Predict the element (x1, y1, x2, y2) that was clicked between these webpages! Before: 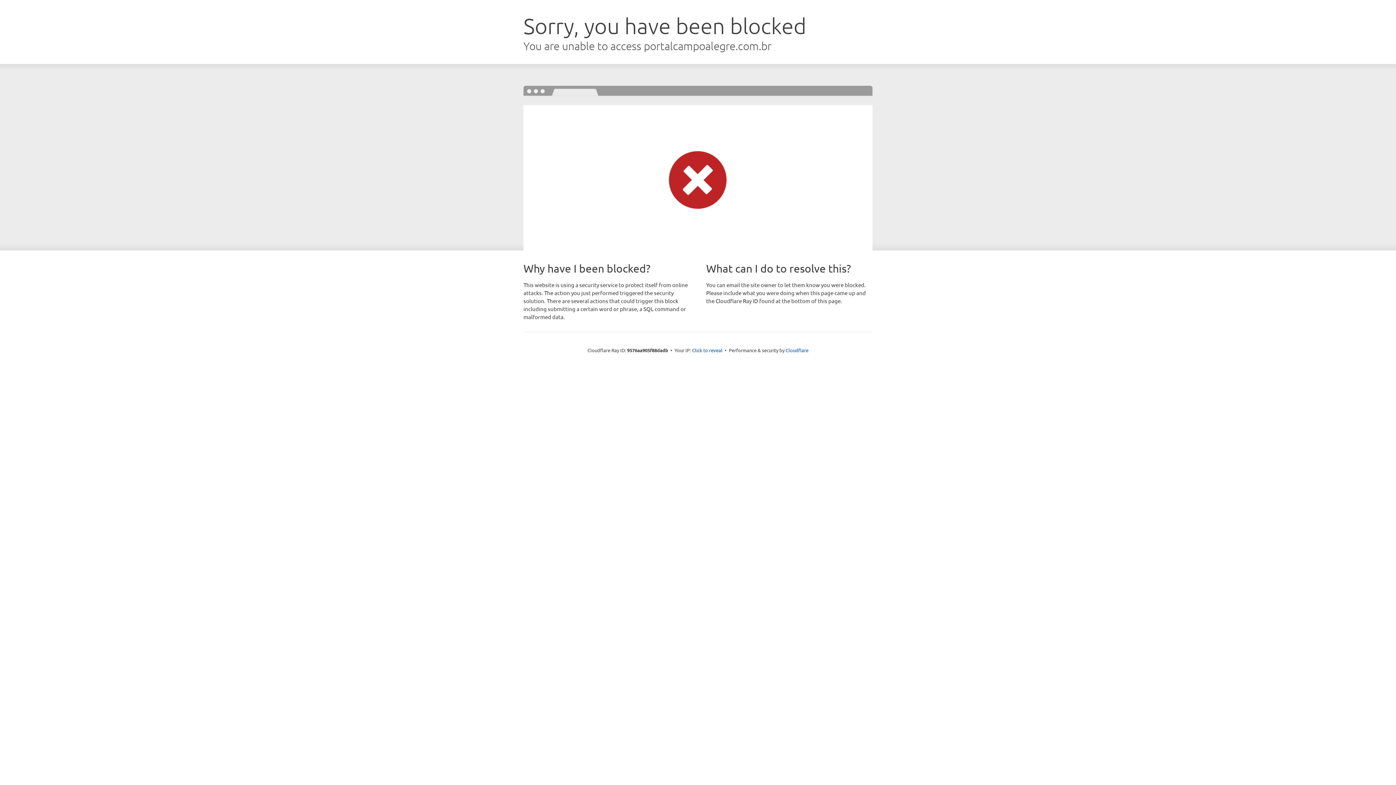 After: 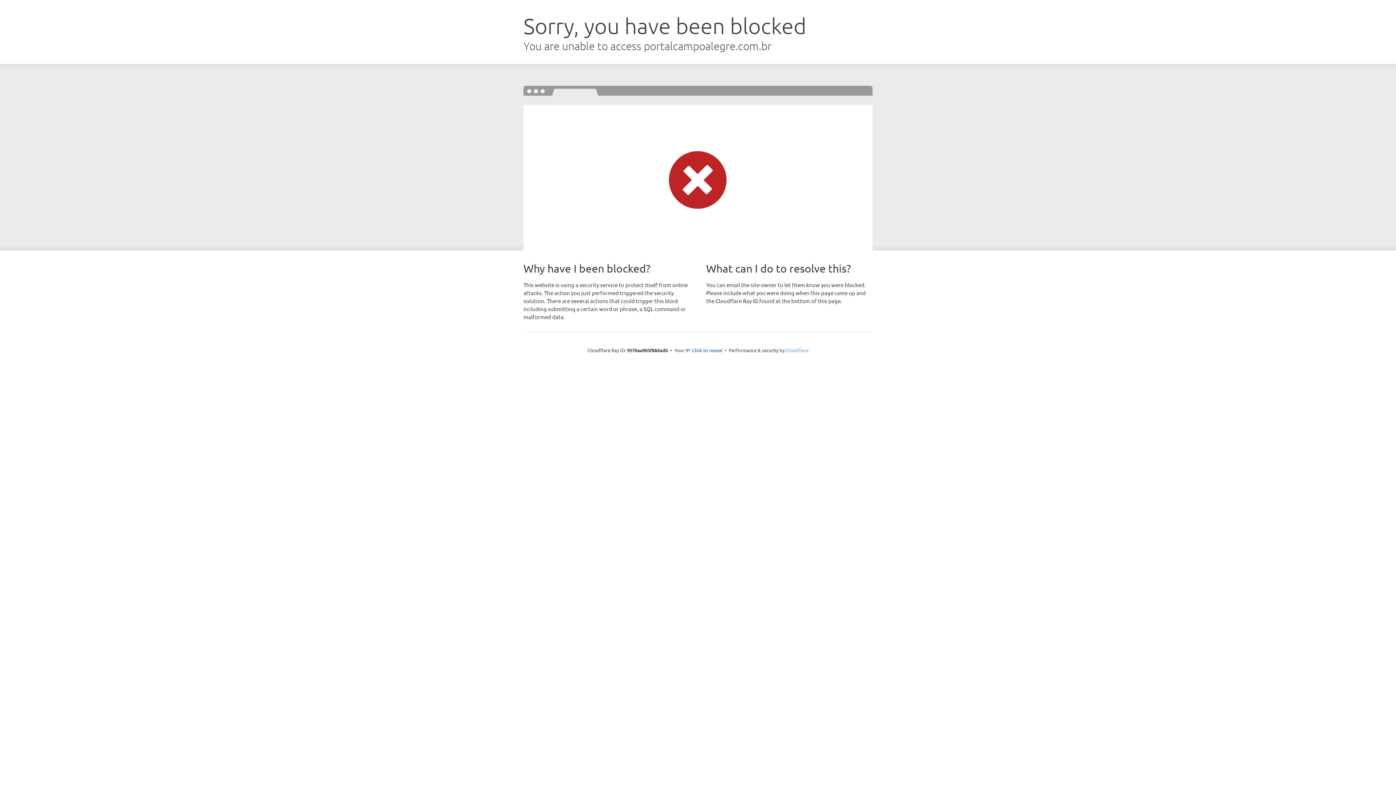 Action: label: Cloudflare bbox: (785, 347, 808, 353)